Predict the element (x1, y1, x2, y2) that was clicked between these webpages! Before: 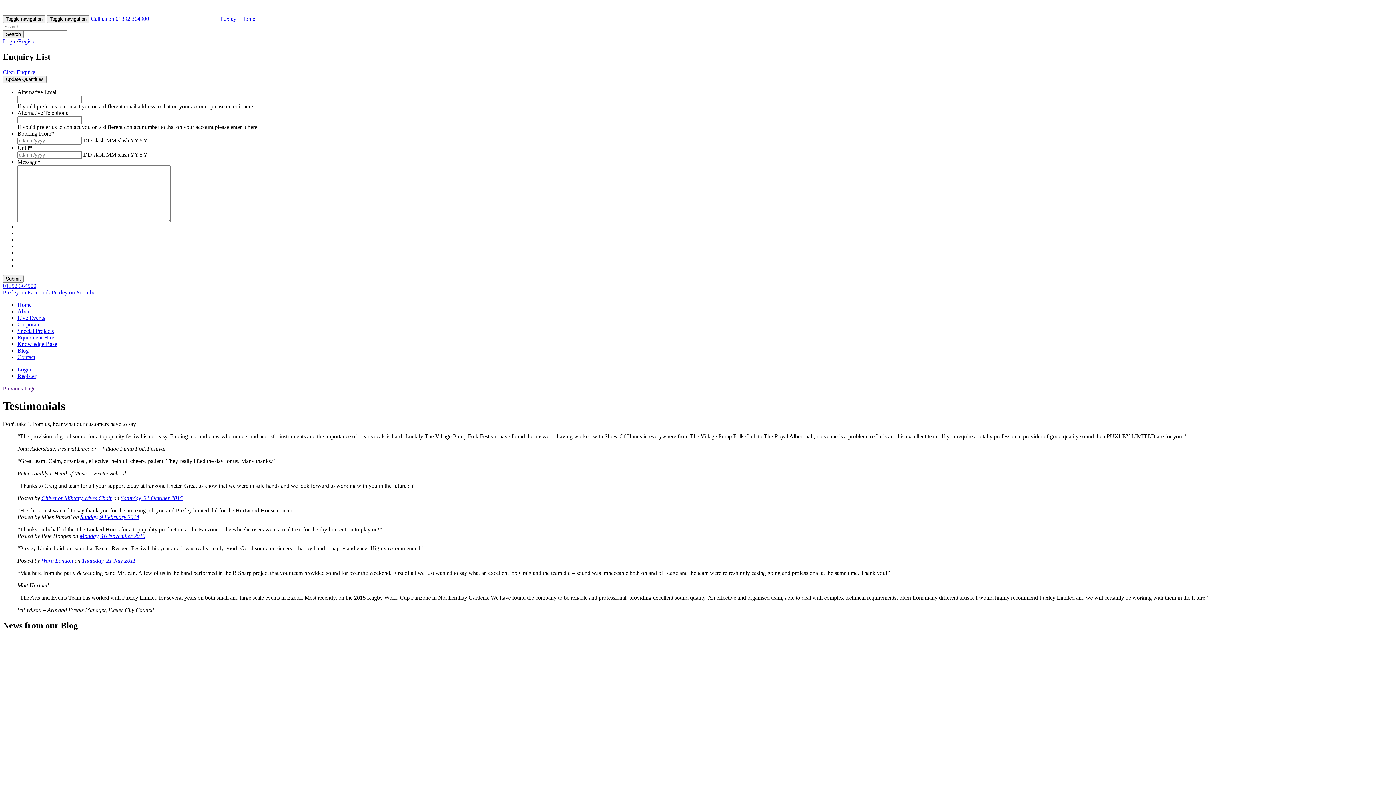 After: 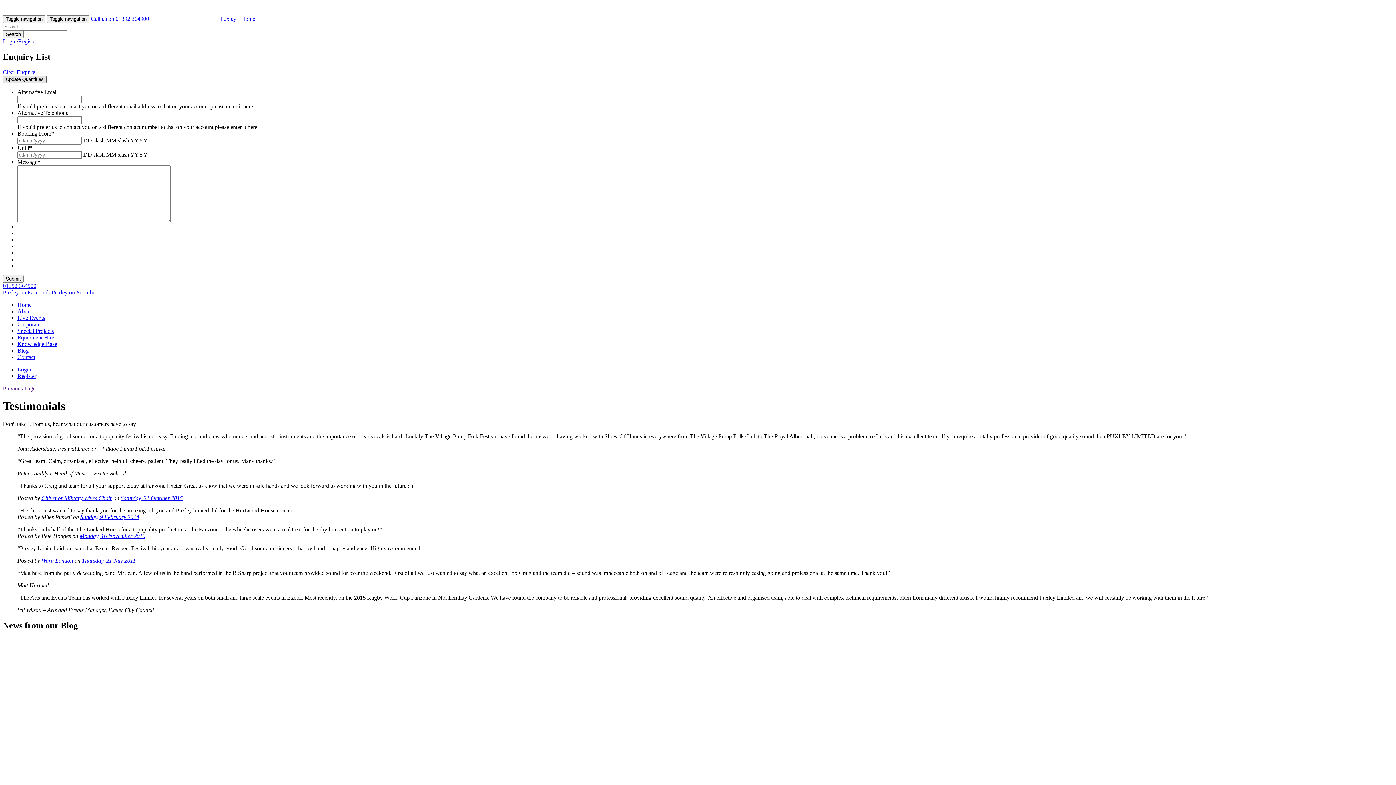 Action: label: Update Quantities bbox: (2, 75, 46, 83)